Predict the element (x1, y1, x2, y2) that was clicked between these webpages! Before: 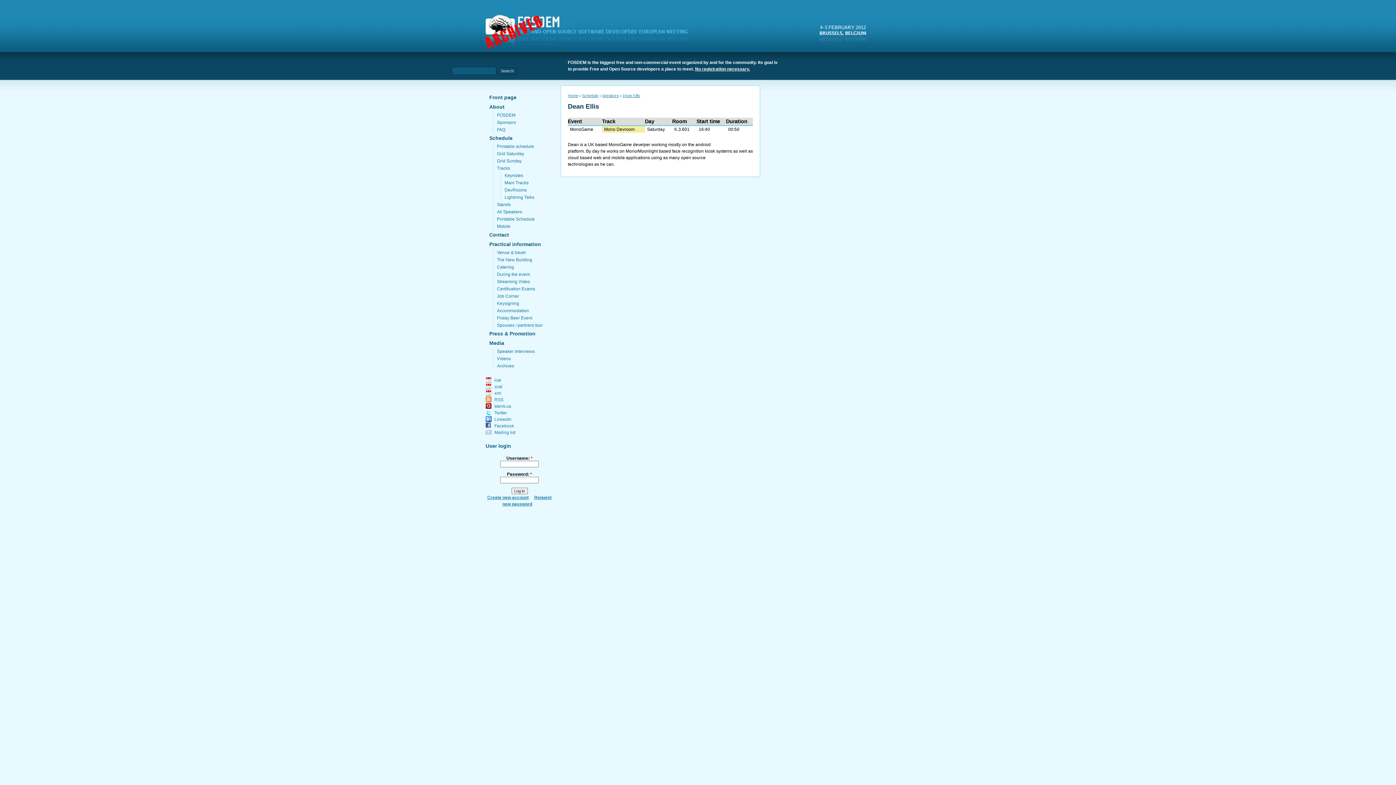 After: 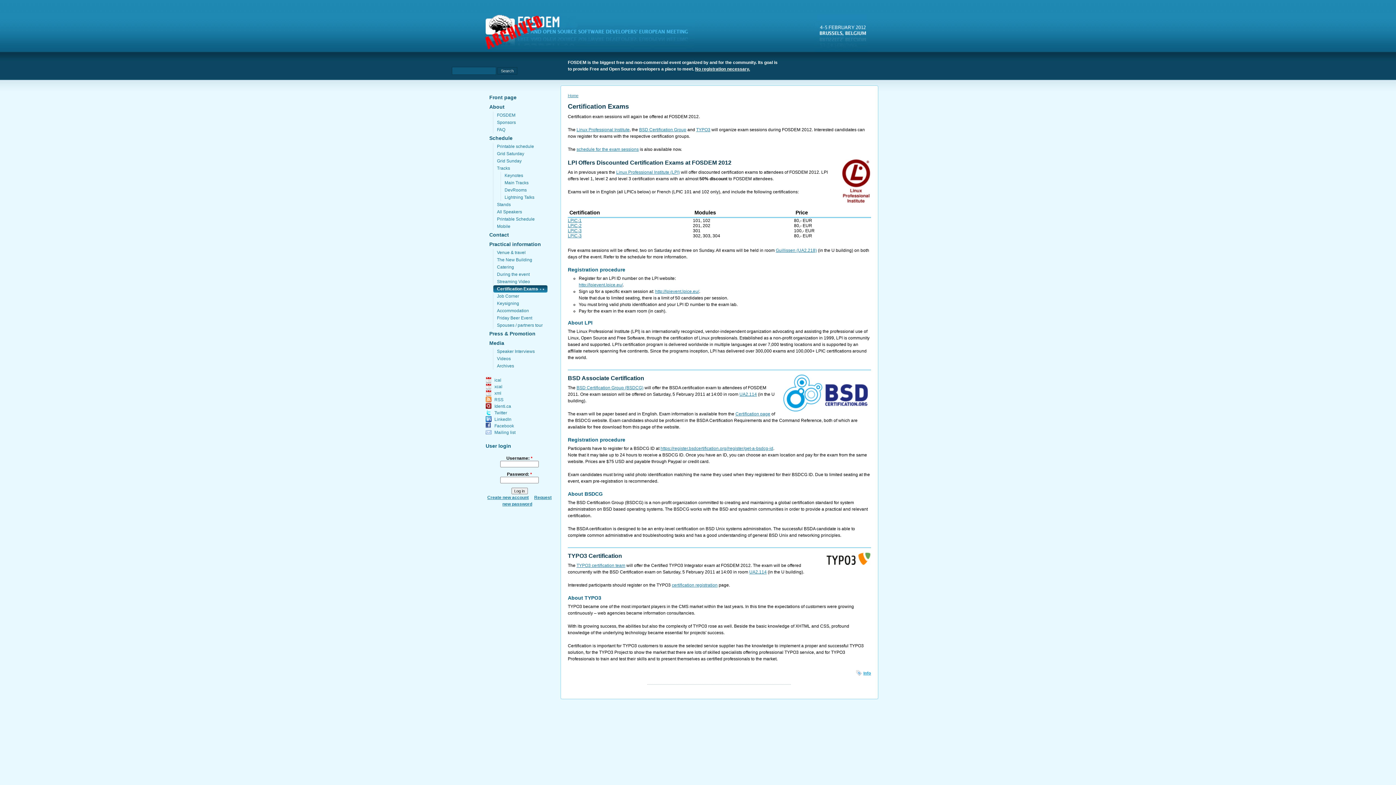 Action: bbox: (493, 285, 553, 292) label: Certification Exams